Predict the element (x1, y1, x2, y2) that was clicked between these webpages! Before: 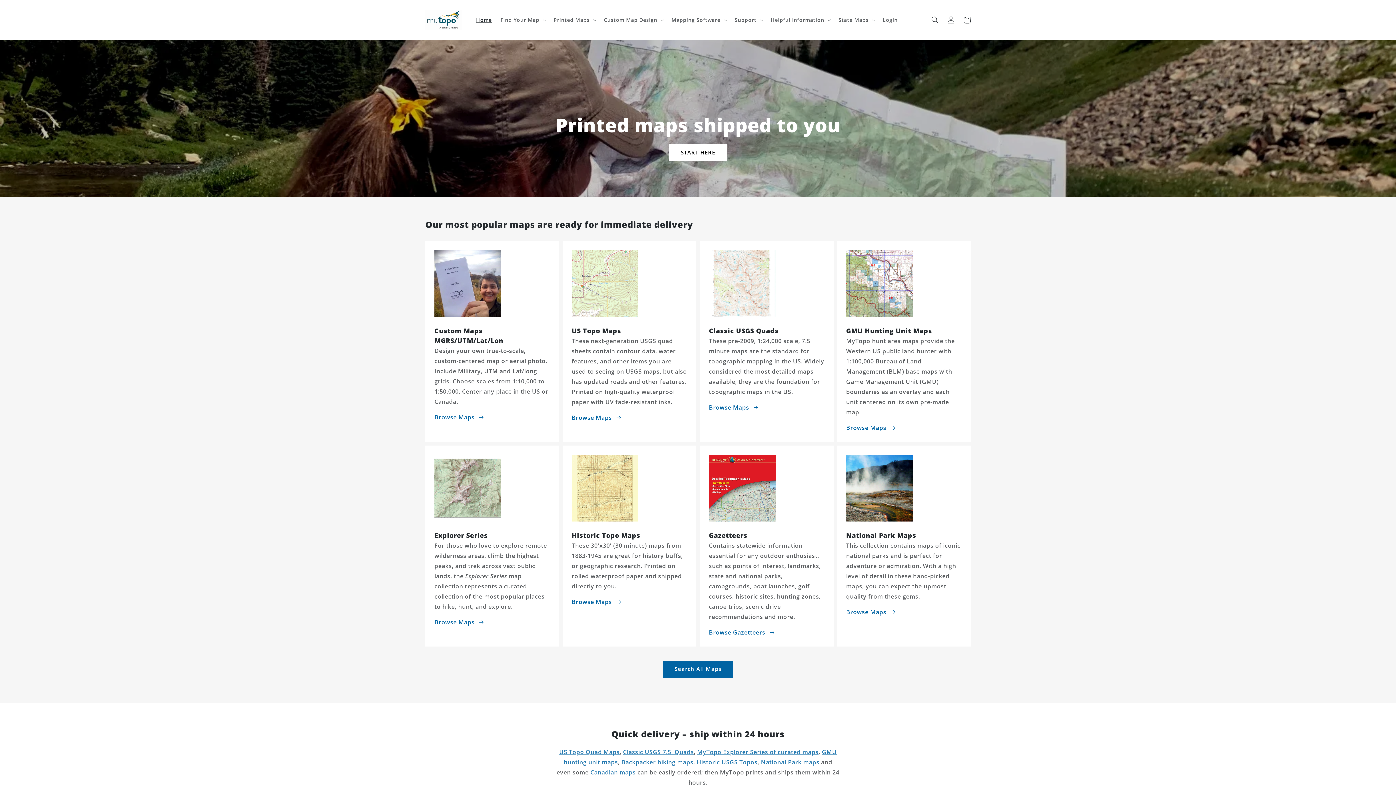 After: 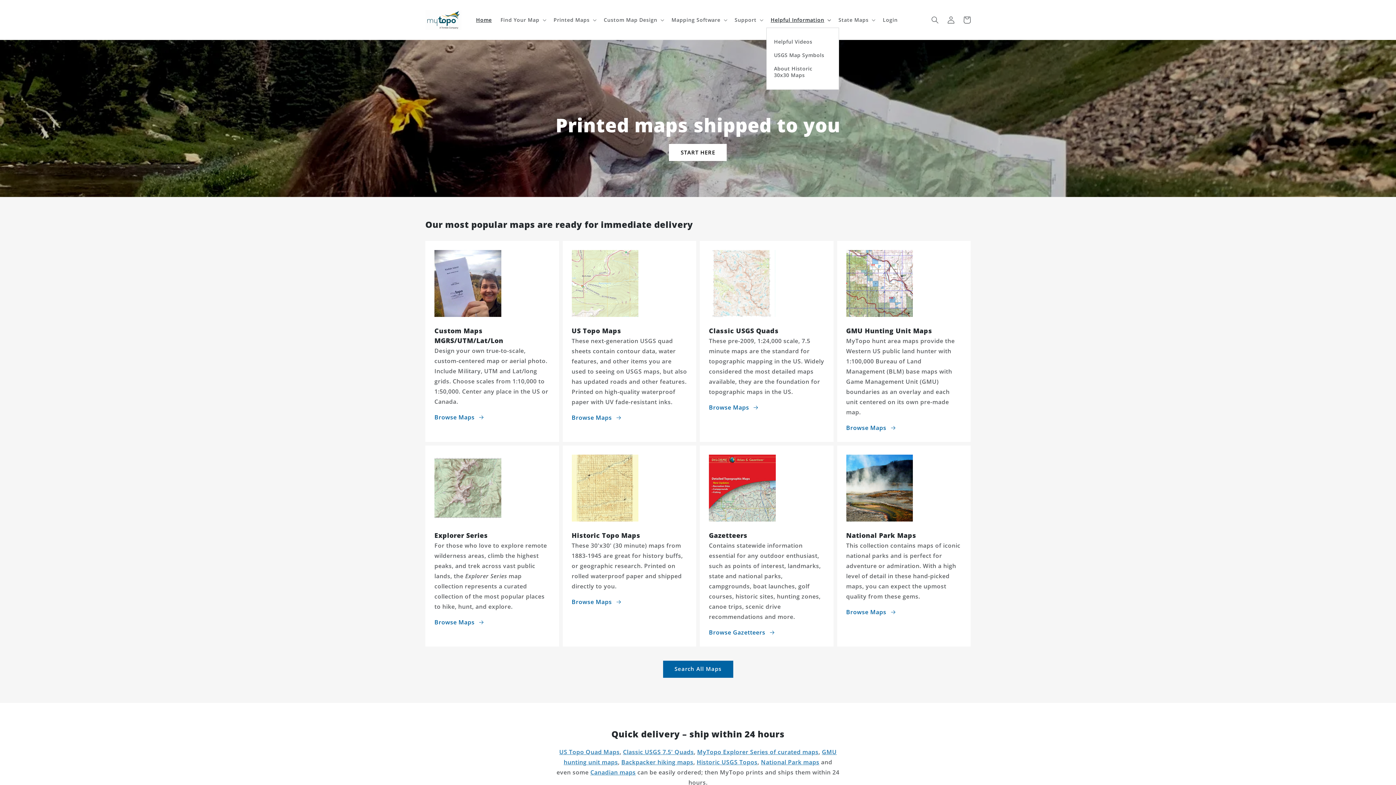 Action: label: Helpful Information bbox: (766, 12, 834, 27)